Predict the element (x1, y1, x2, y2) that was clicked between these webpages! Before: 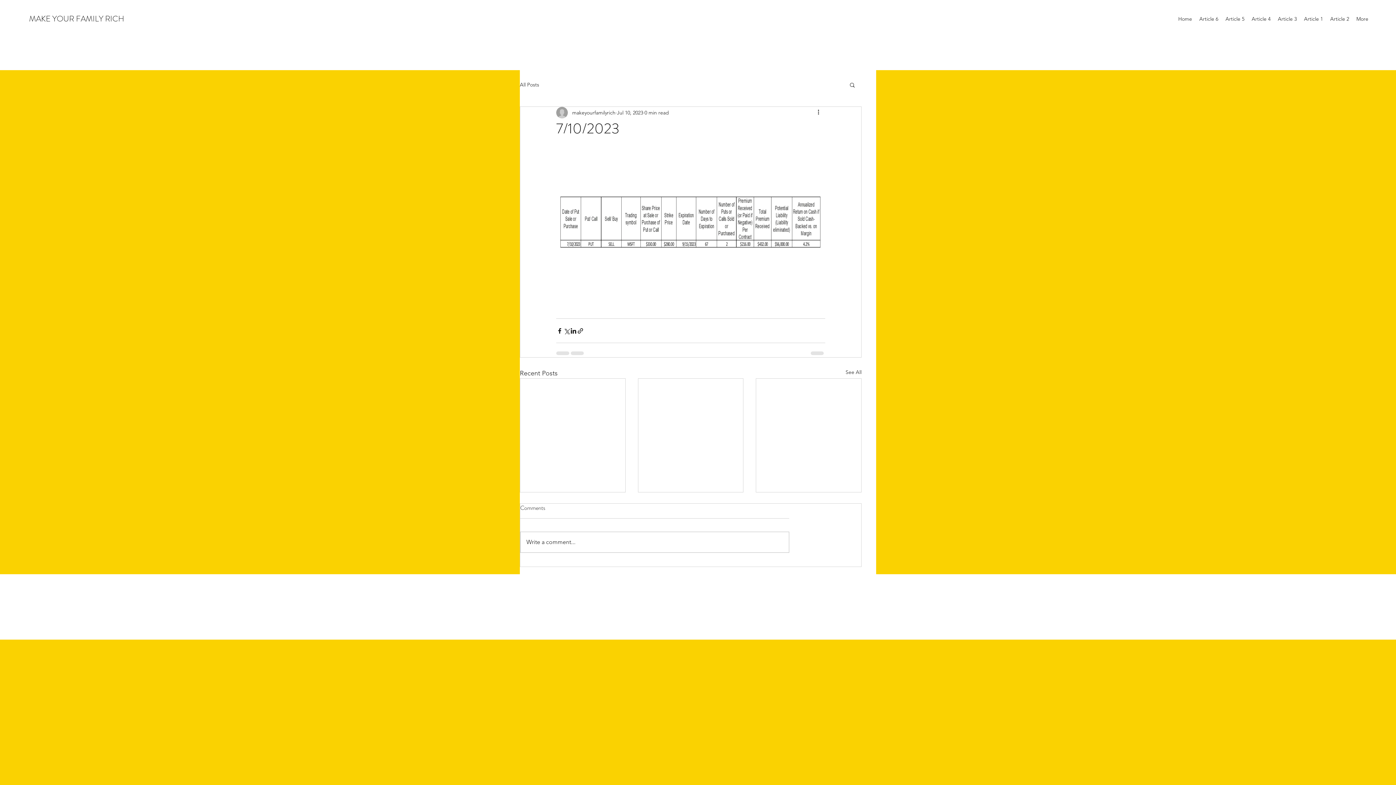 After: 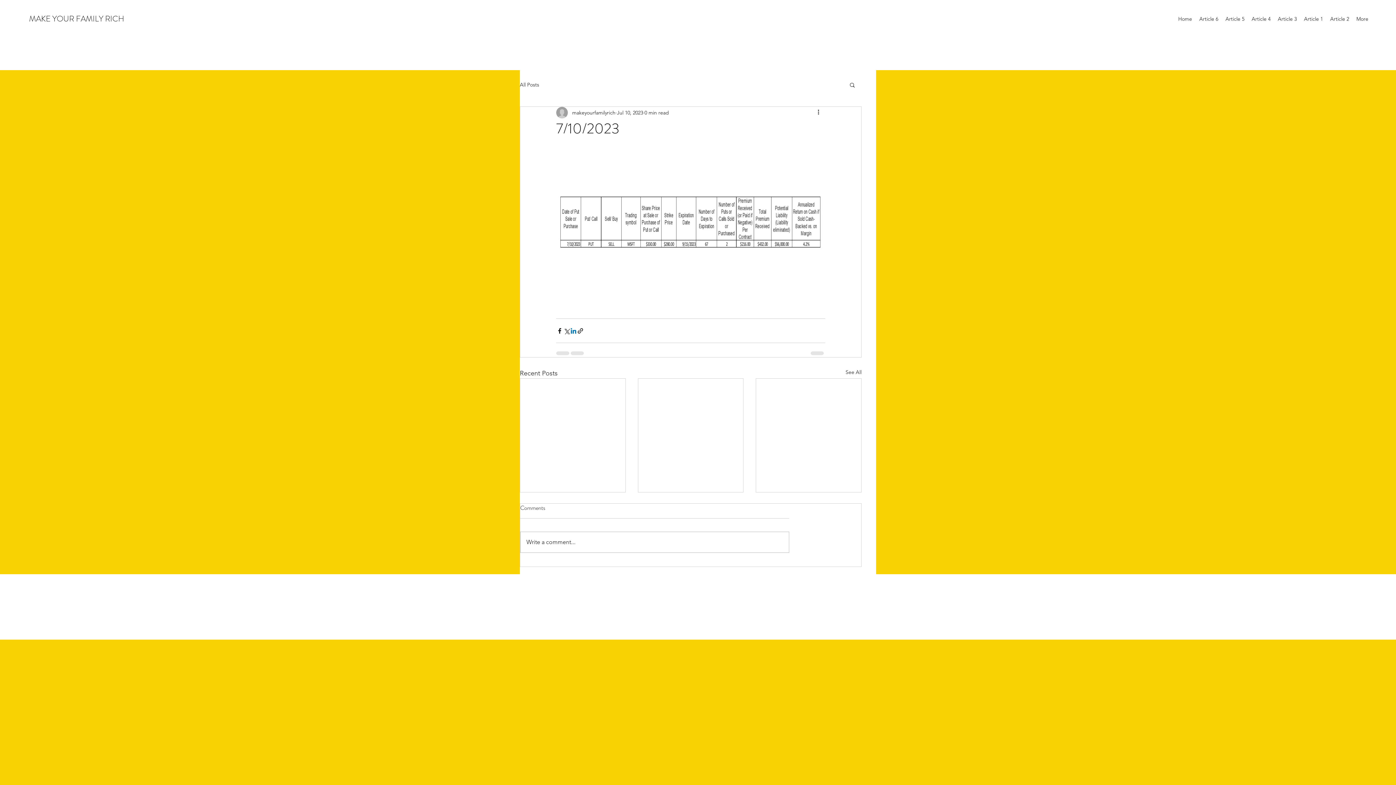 Action: label: Share via LinkedIn bbox: (570, 327, 577, 334)